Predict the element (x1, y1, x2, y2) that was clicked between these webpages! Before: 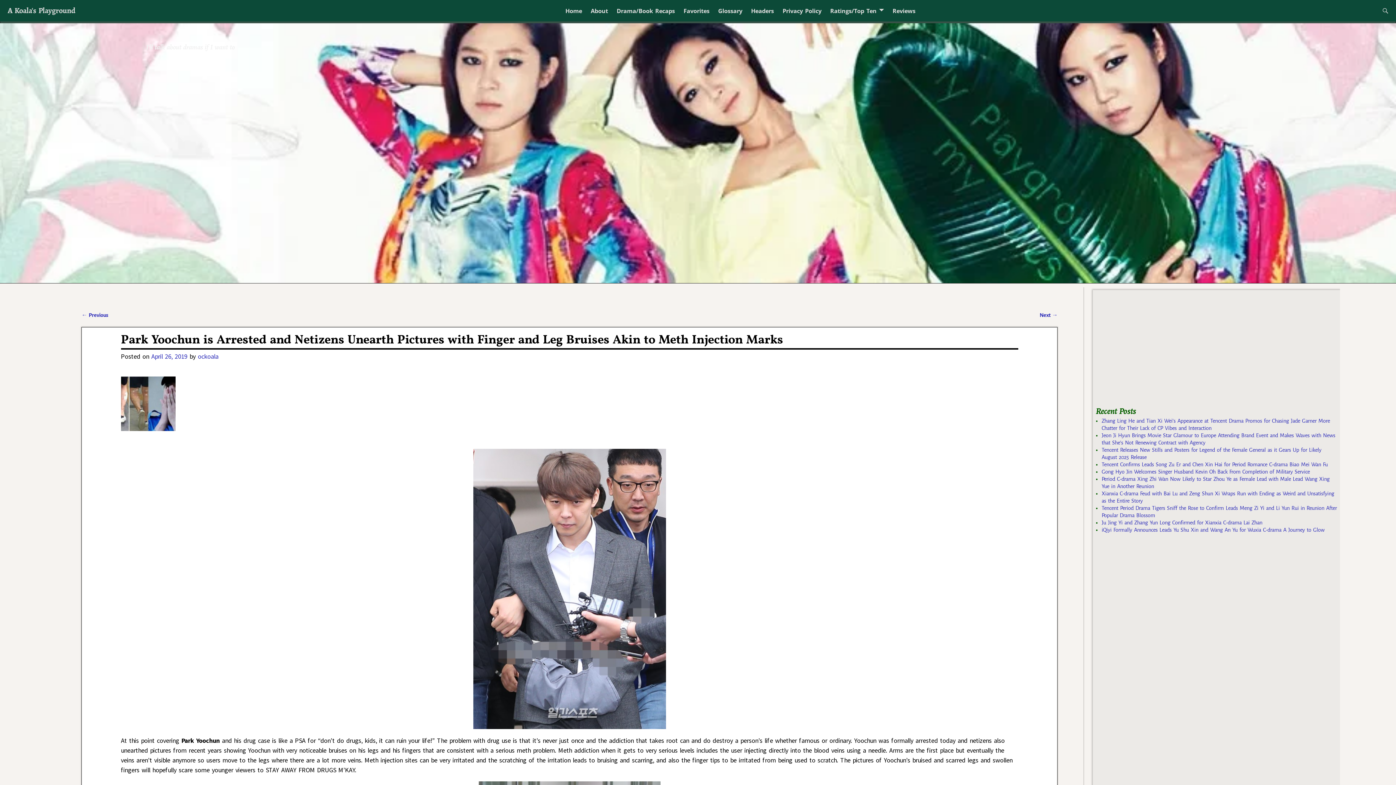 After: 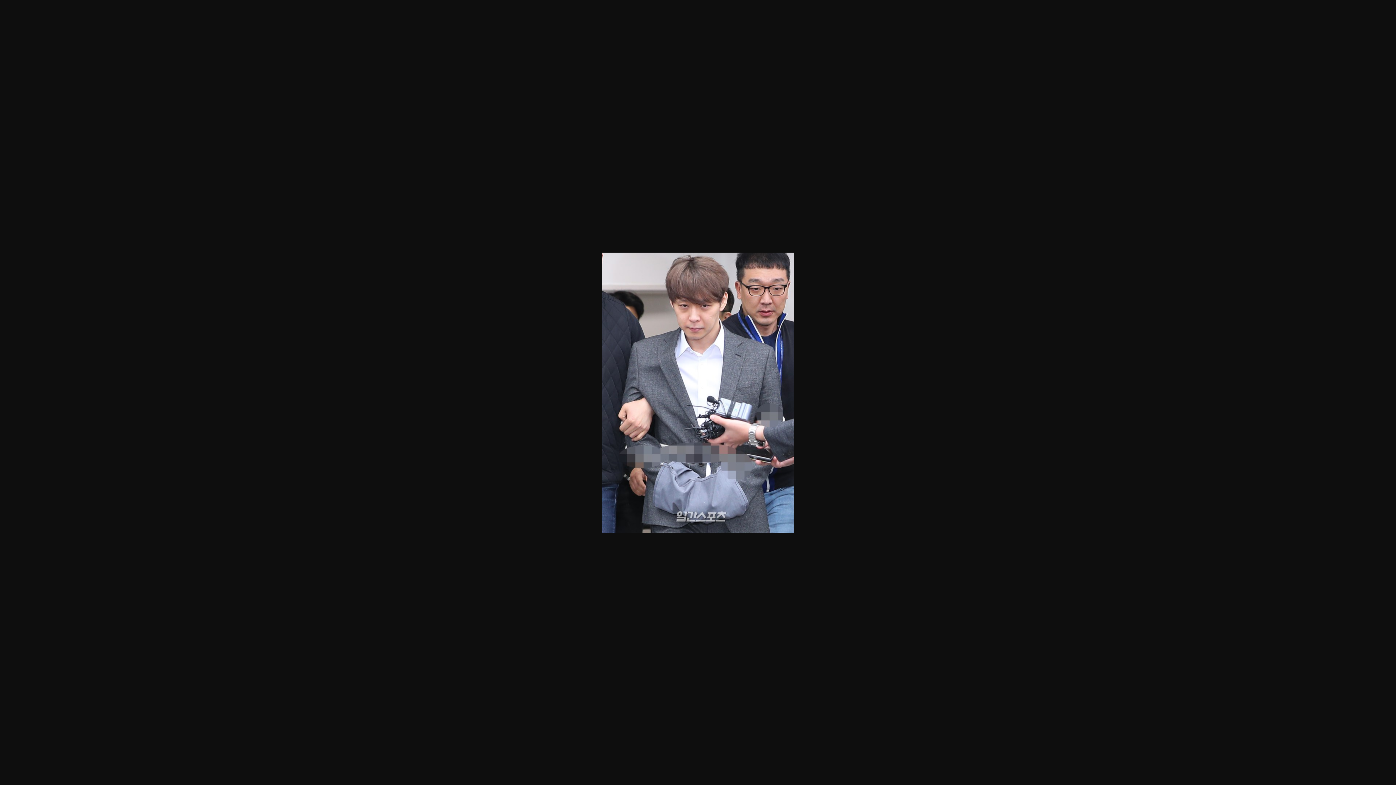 Action: bbox: (120, 381, 1018, 729)